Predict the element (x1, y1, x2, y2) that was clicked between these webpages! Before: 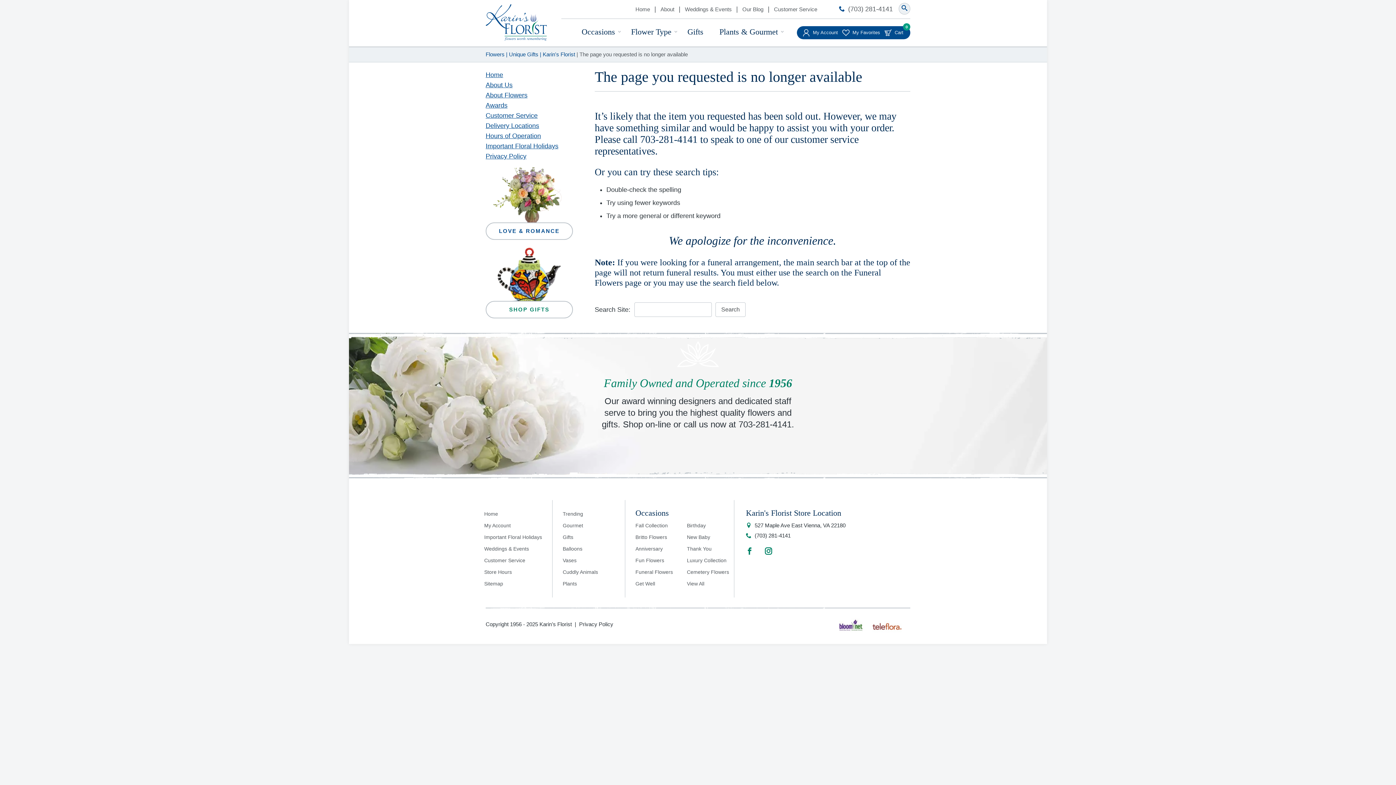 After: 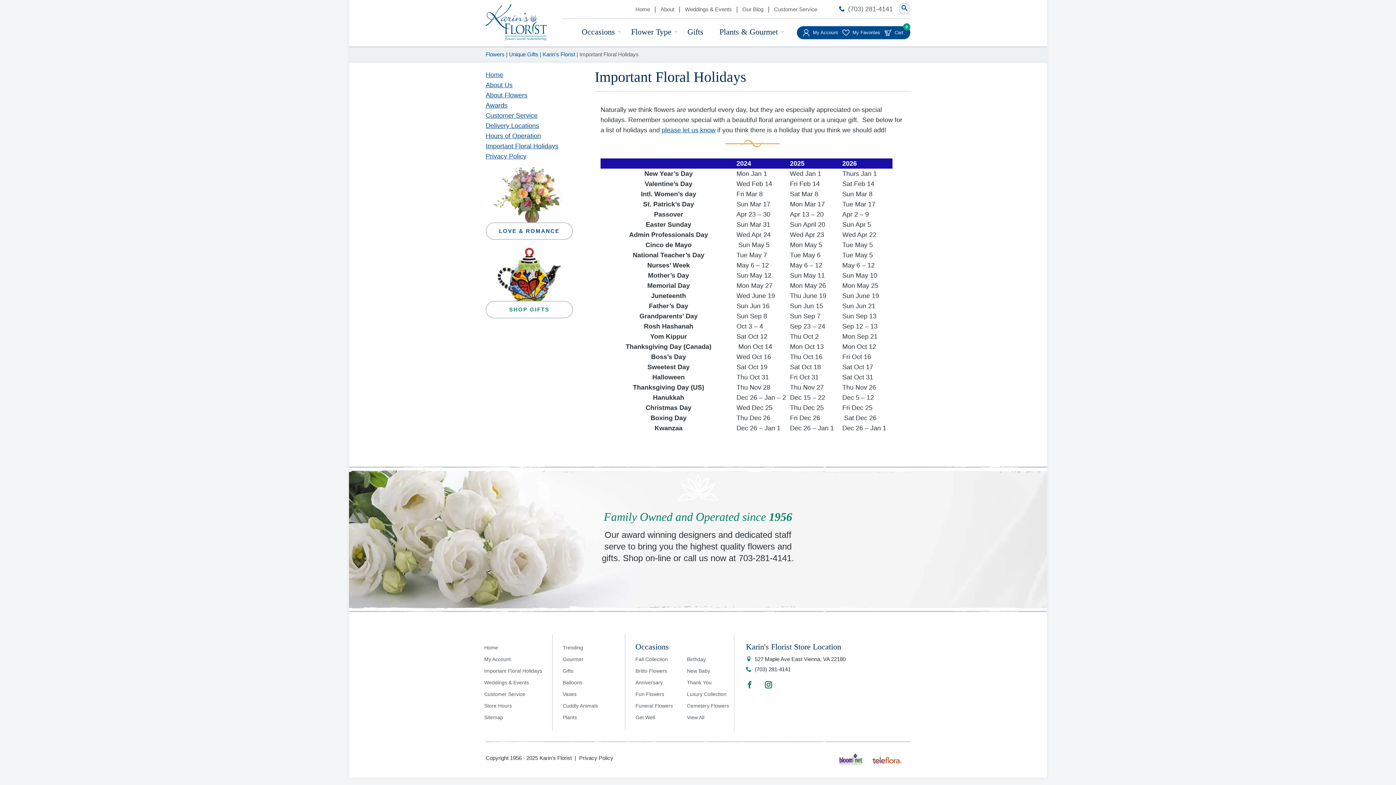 Action: label: Important Floral Holidays bbox: (485, 142, 558, 149)